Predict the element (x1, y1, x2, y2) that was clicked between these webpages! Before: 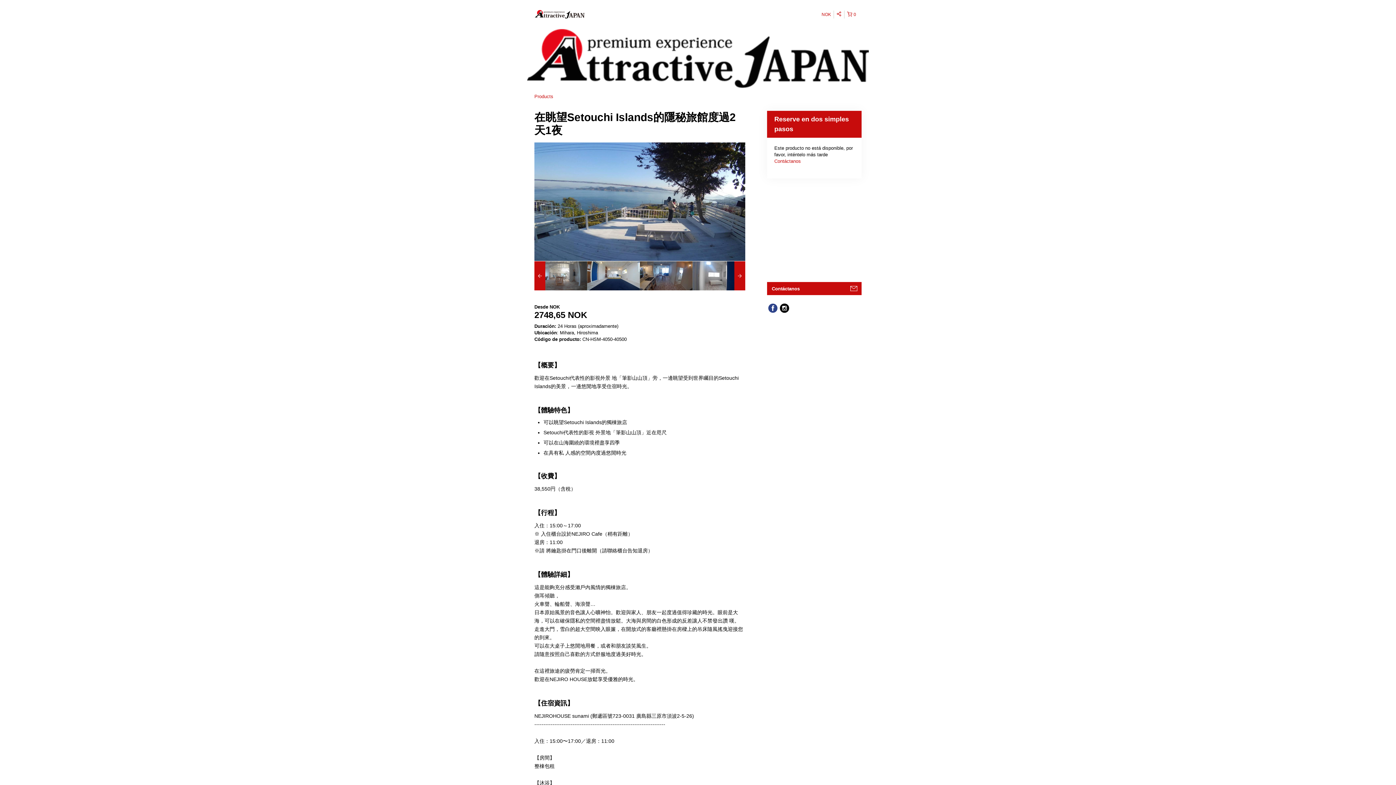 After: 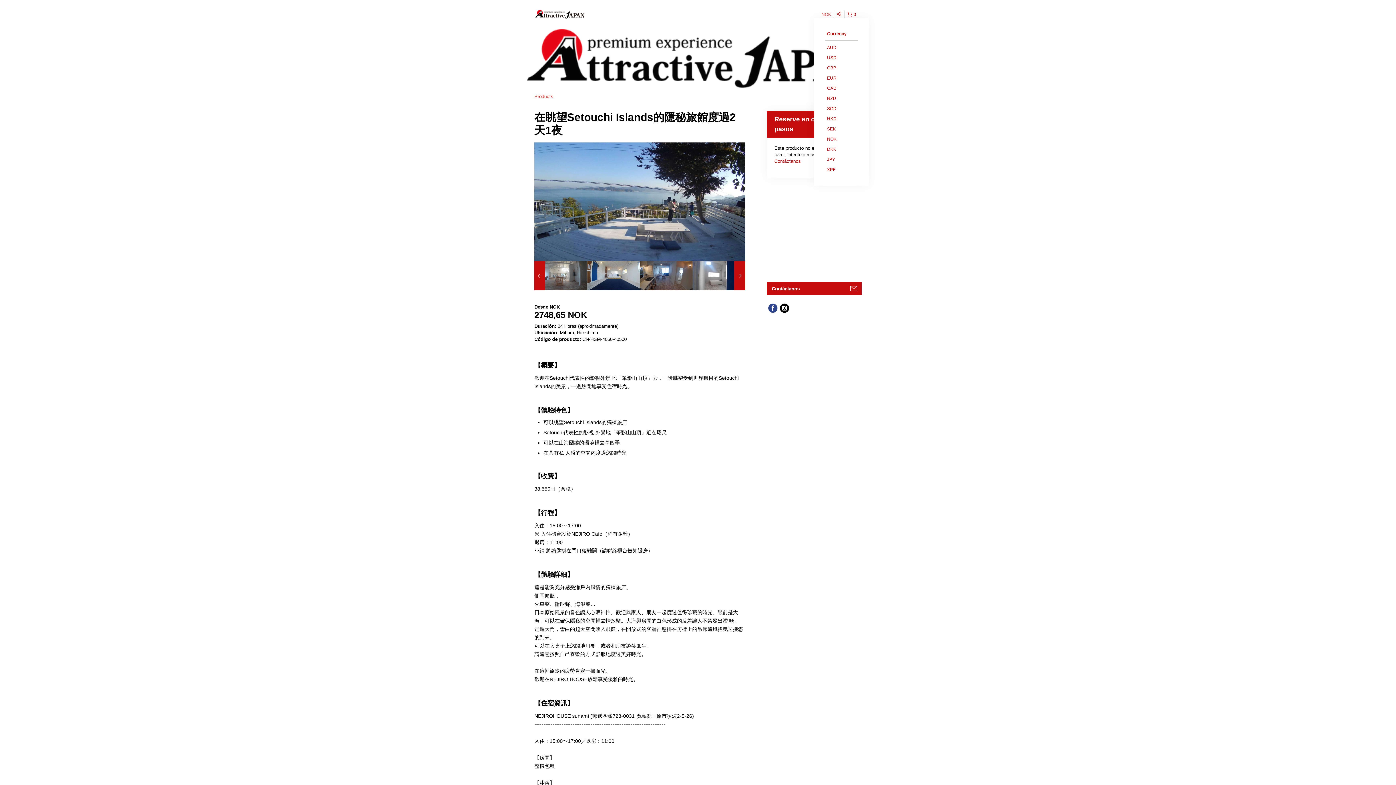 Action: label: NOK bbox: (819, 10, 834, 18)